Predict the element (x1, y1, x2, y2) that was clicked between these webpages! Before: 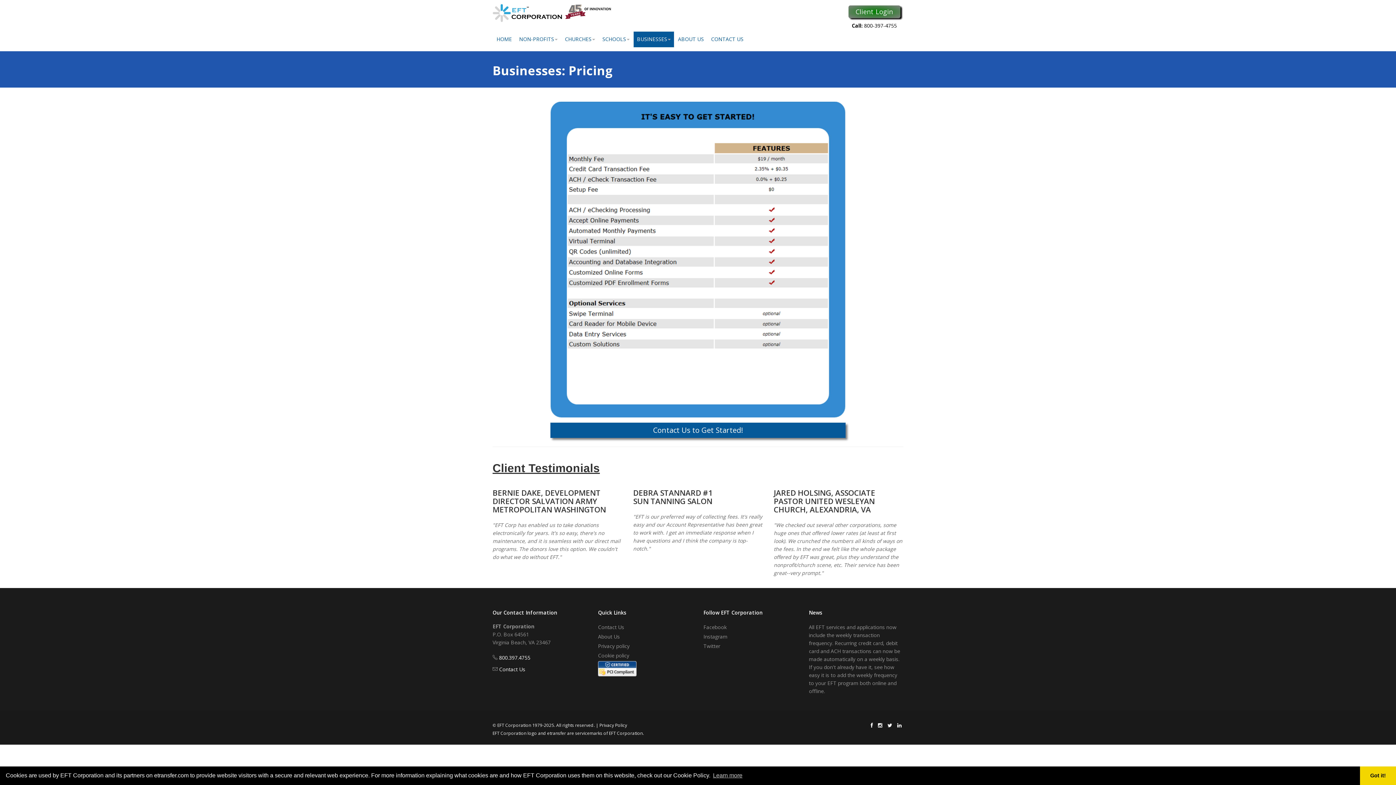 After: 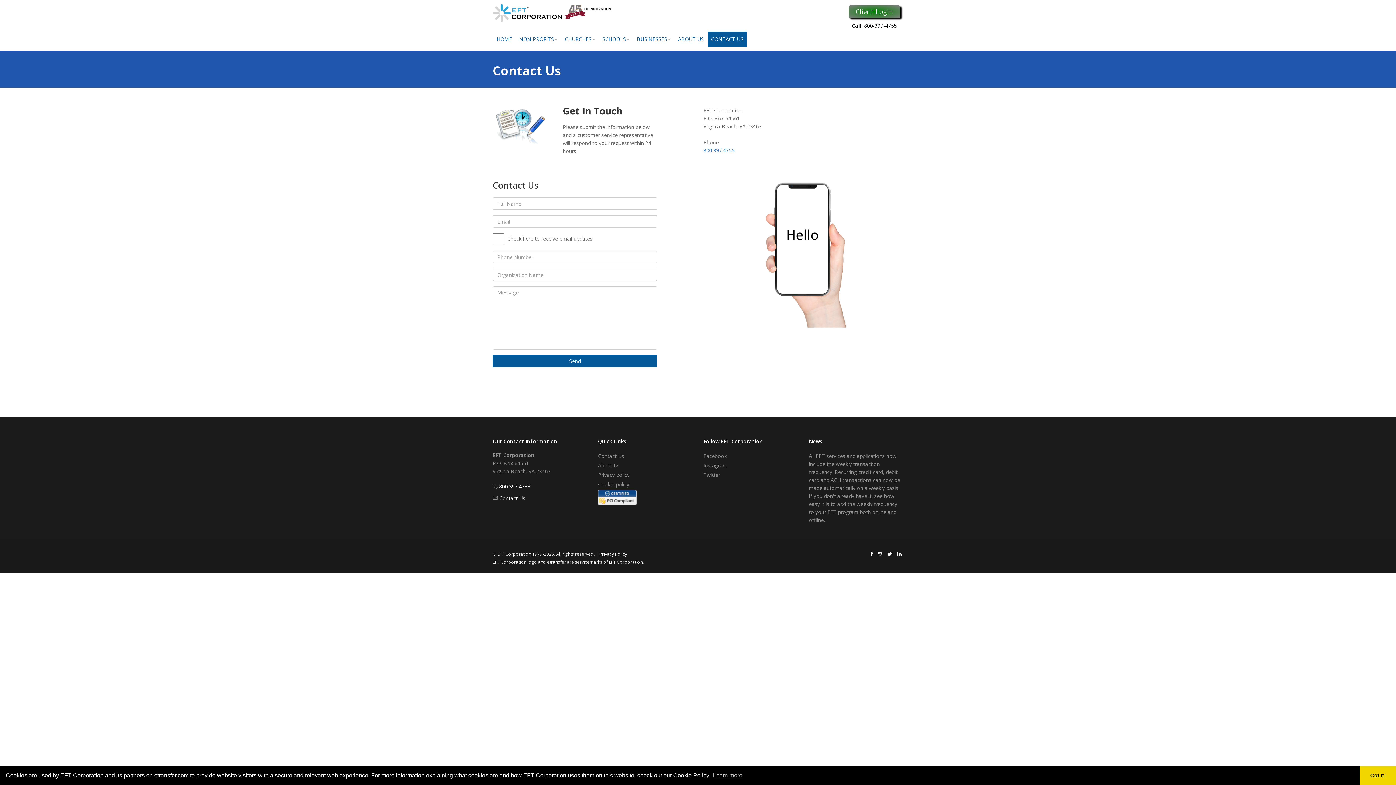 Action: bbox: (708, 31, 746, 47) label: CONTACT US